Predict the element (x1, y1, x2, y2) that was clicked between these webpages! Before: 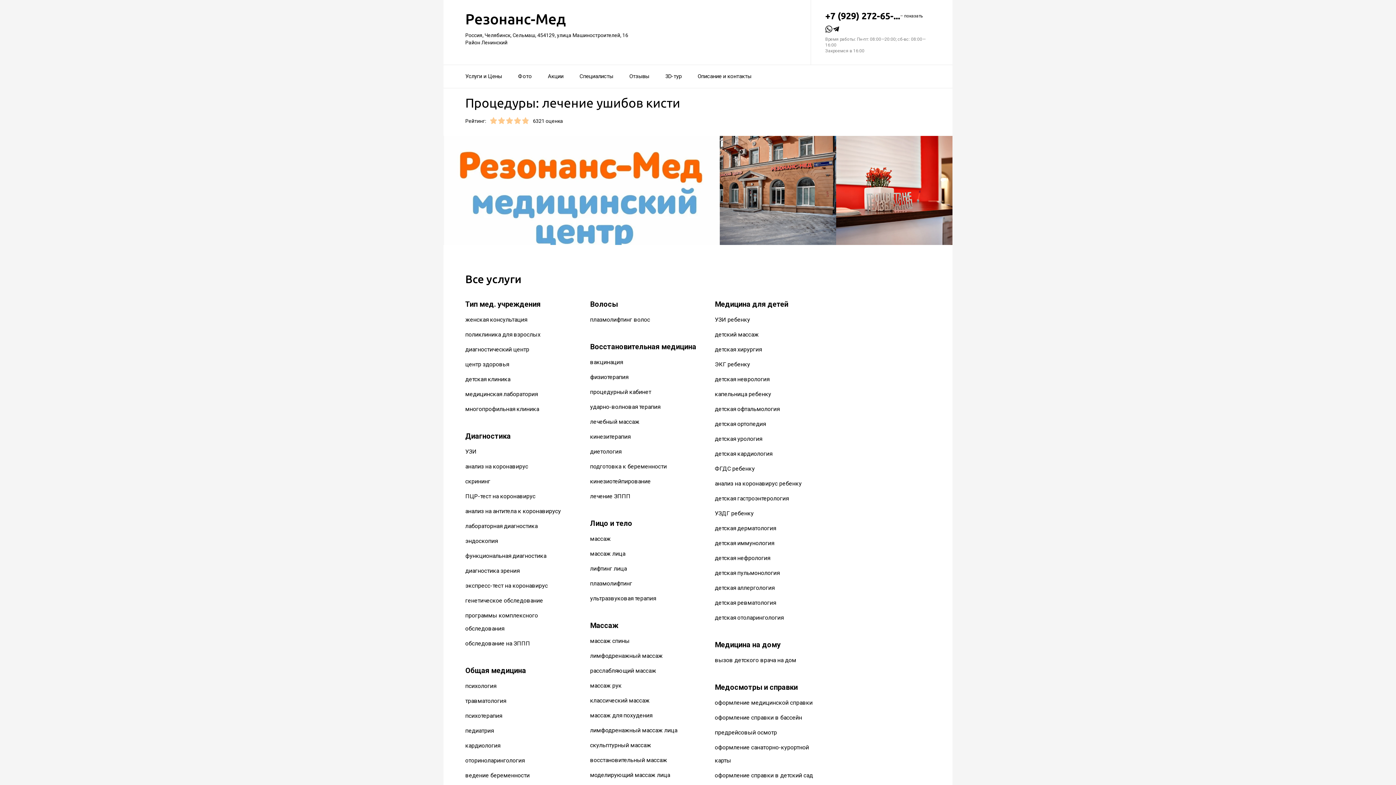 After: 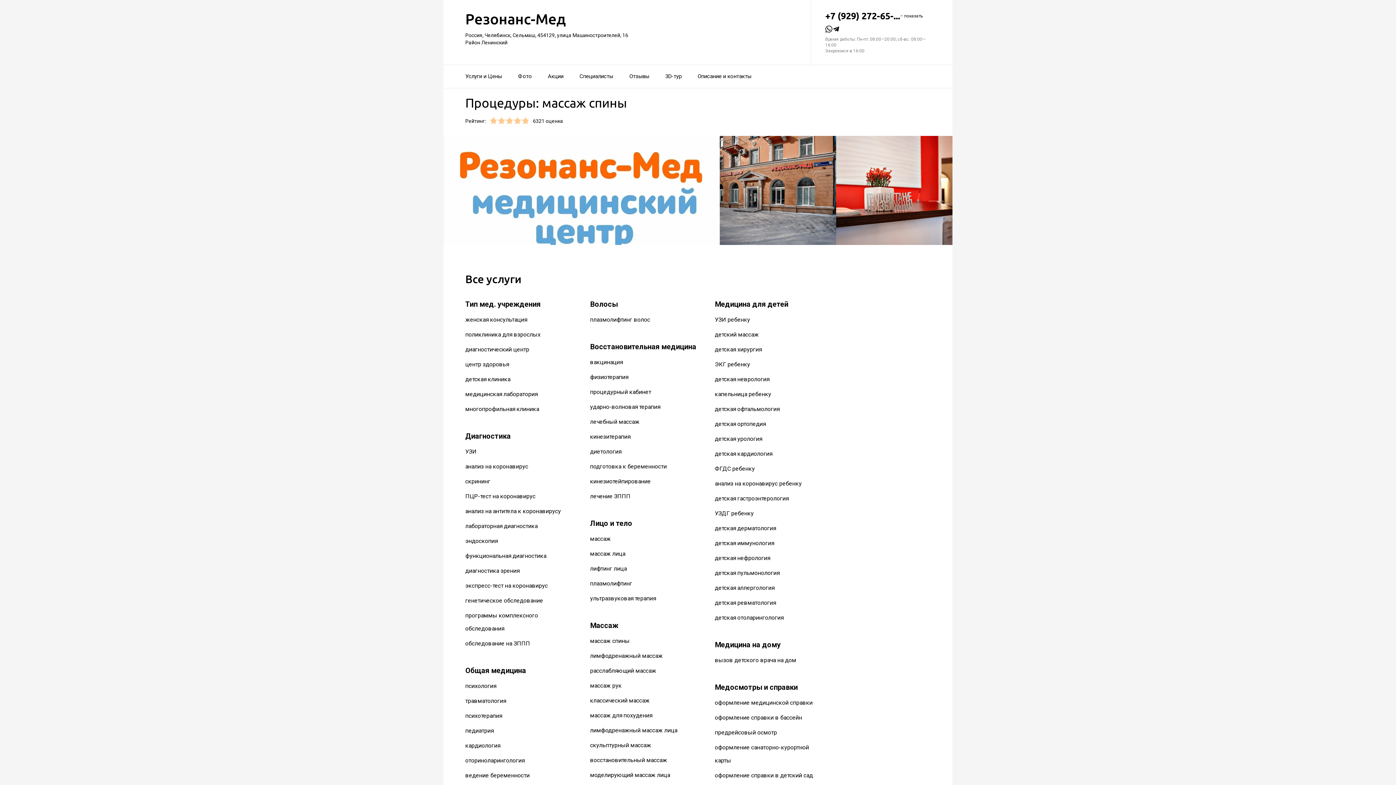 Action: label: массаж спины bbox: (590, 637, 629, 644)